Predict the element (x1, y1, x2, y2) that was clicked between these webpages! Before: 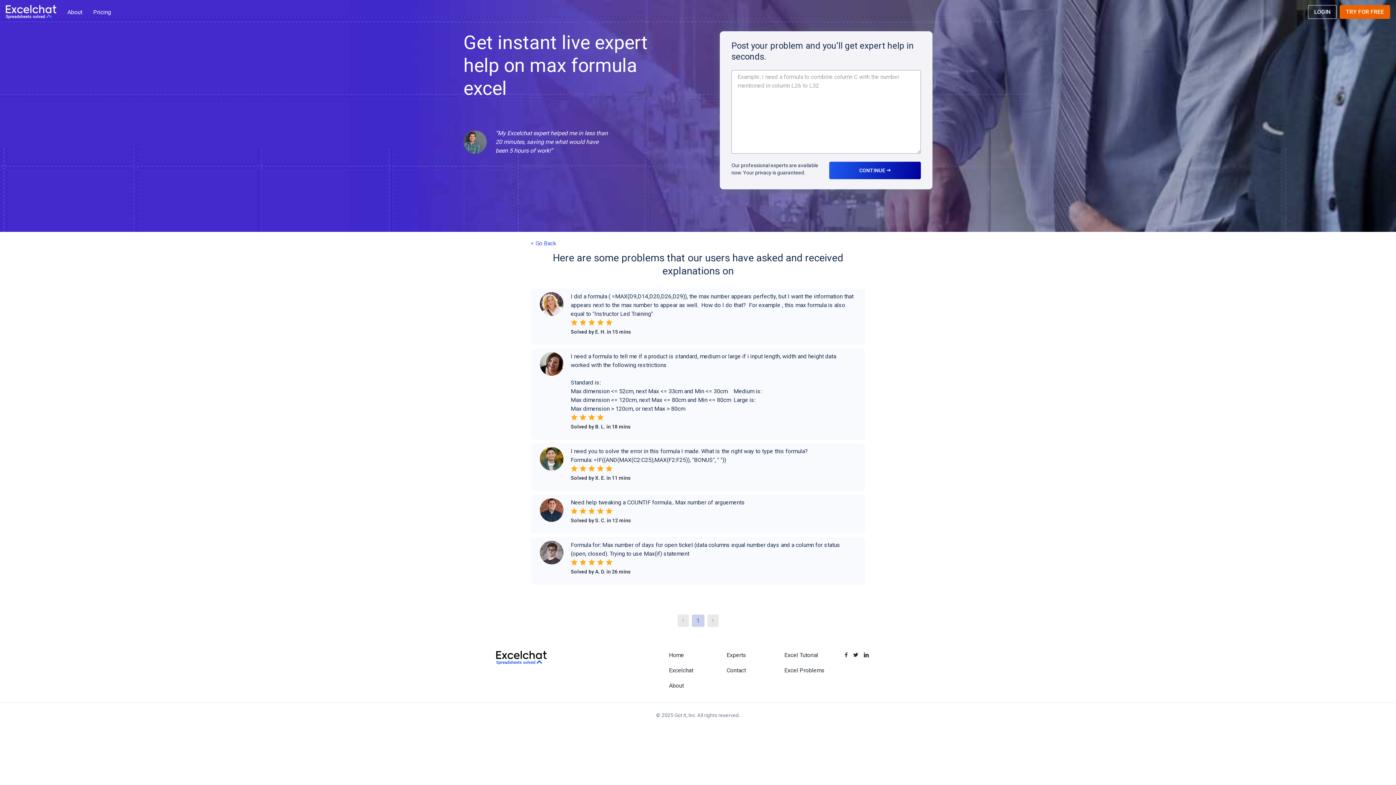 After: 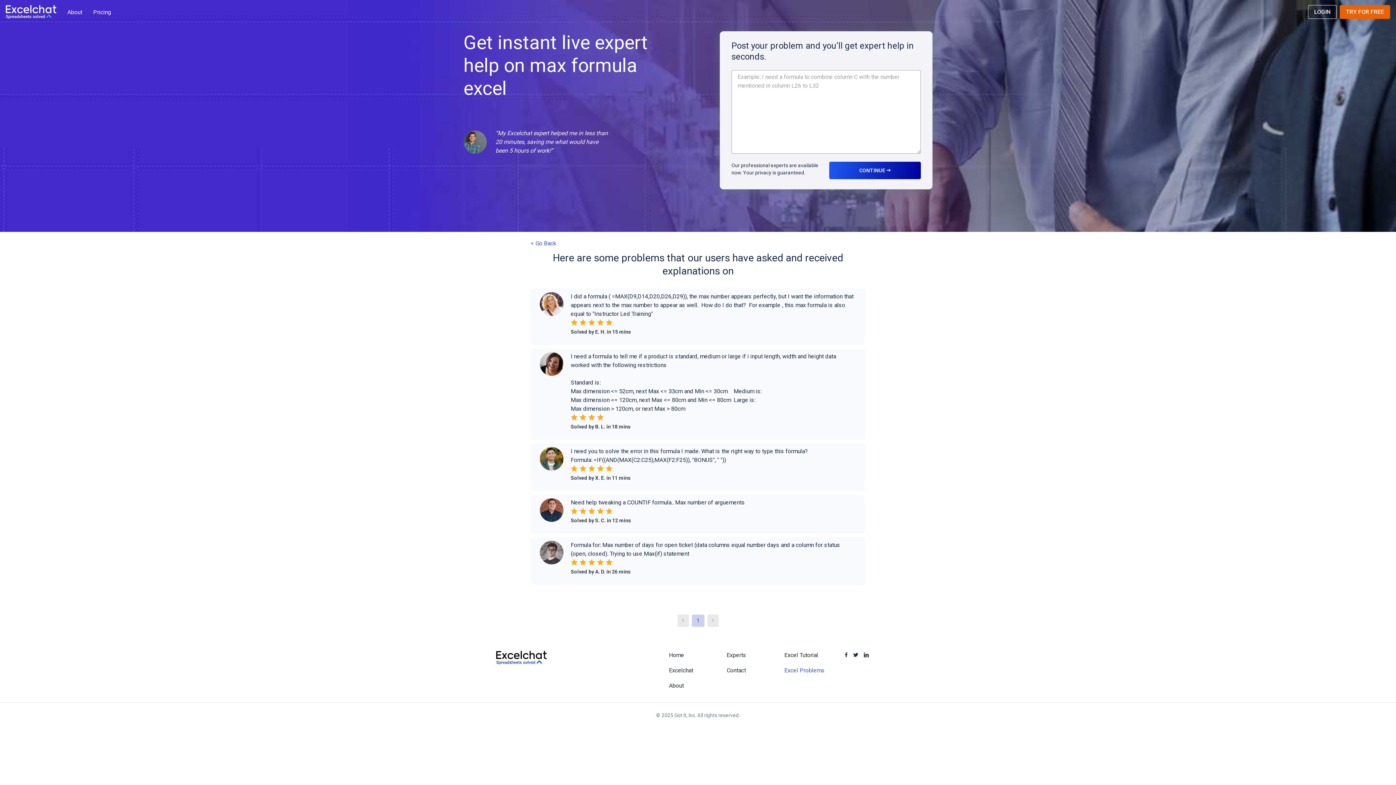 Action: label: Excel Problems bbox: (784, 667, 824, 674)